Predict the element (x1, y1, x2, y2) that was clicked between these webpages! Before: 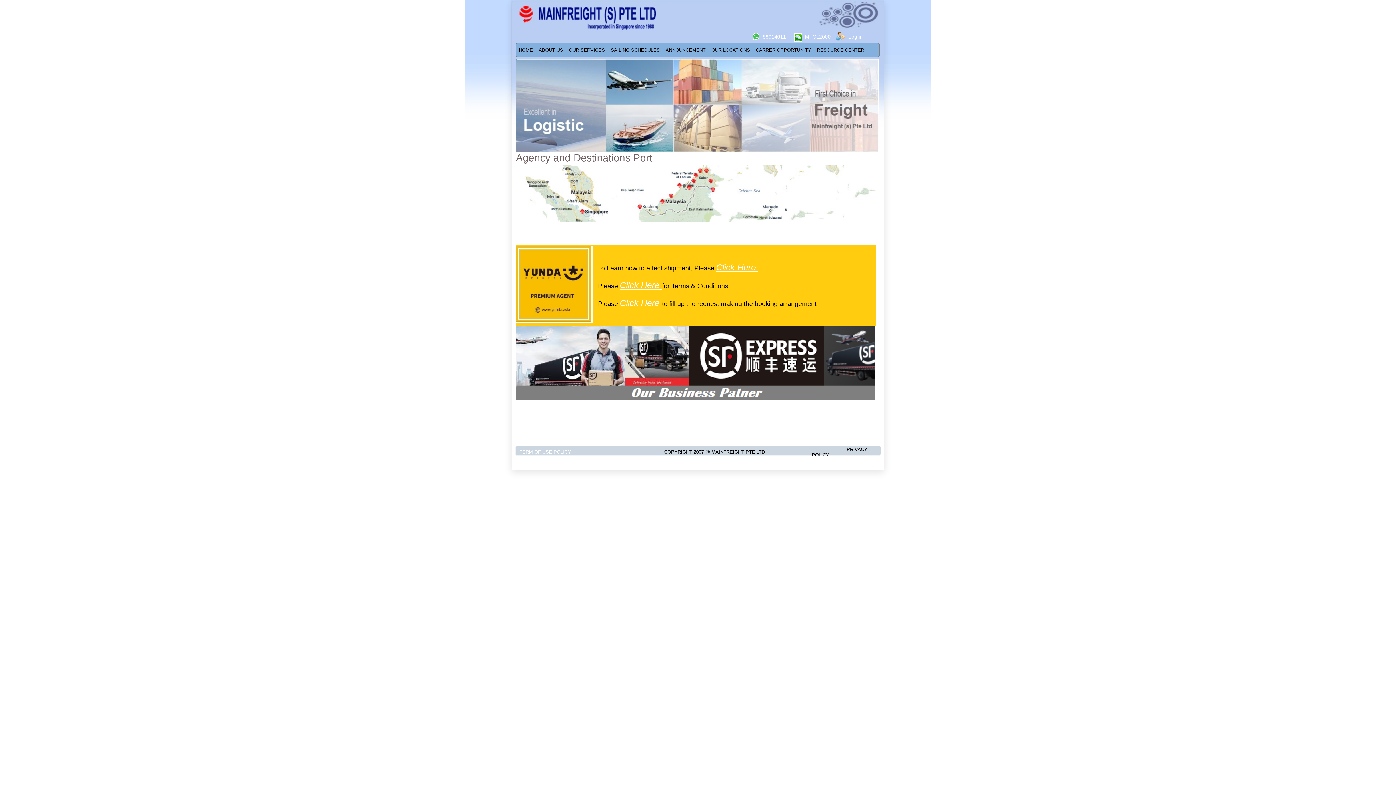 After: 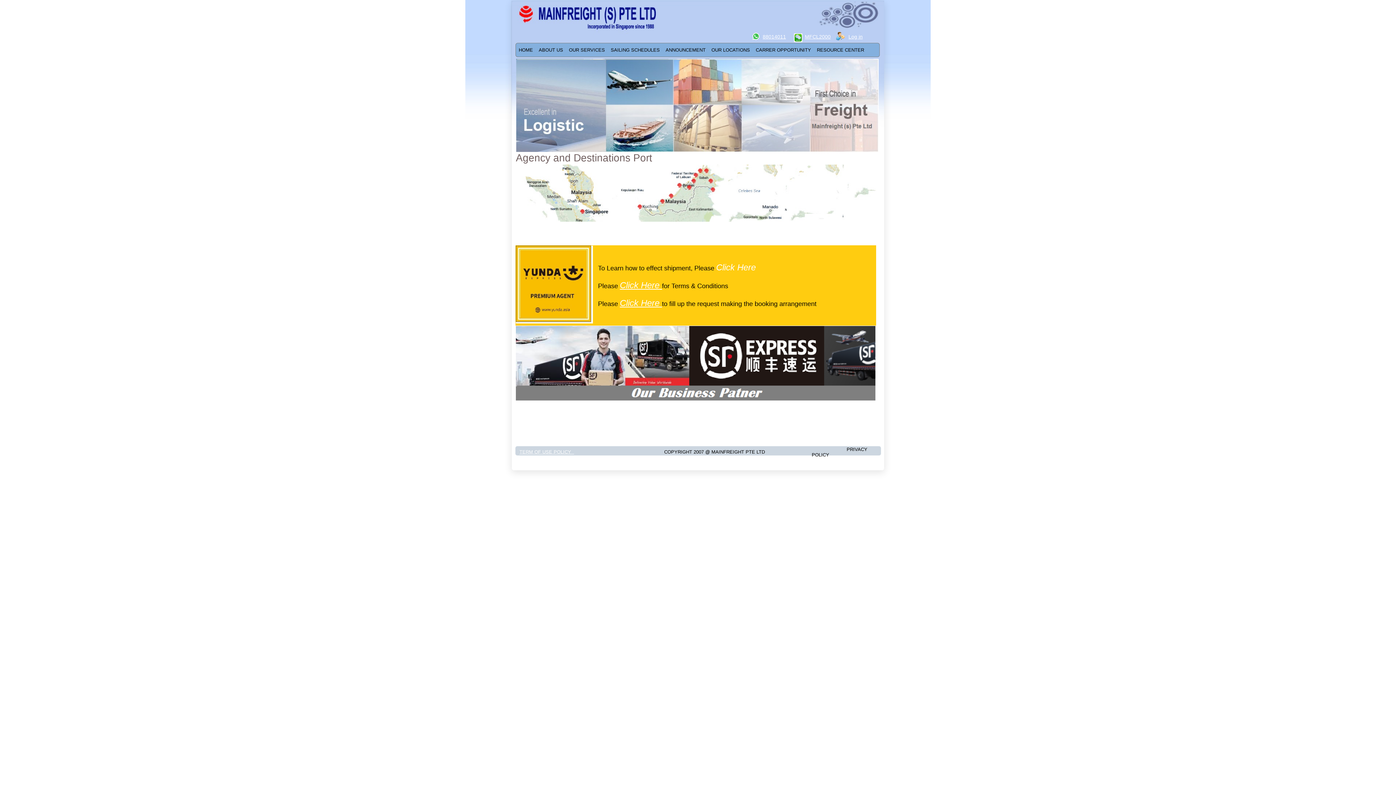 Action: bbox: (716, 262, 758, 272) label: Click Here 